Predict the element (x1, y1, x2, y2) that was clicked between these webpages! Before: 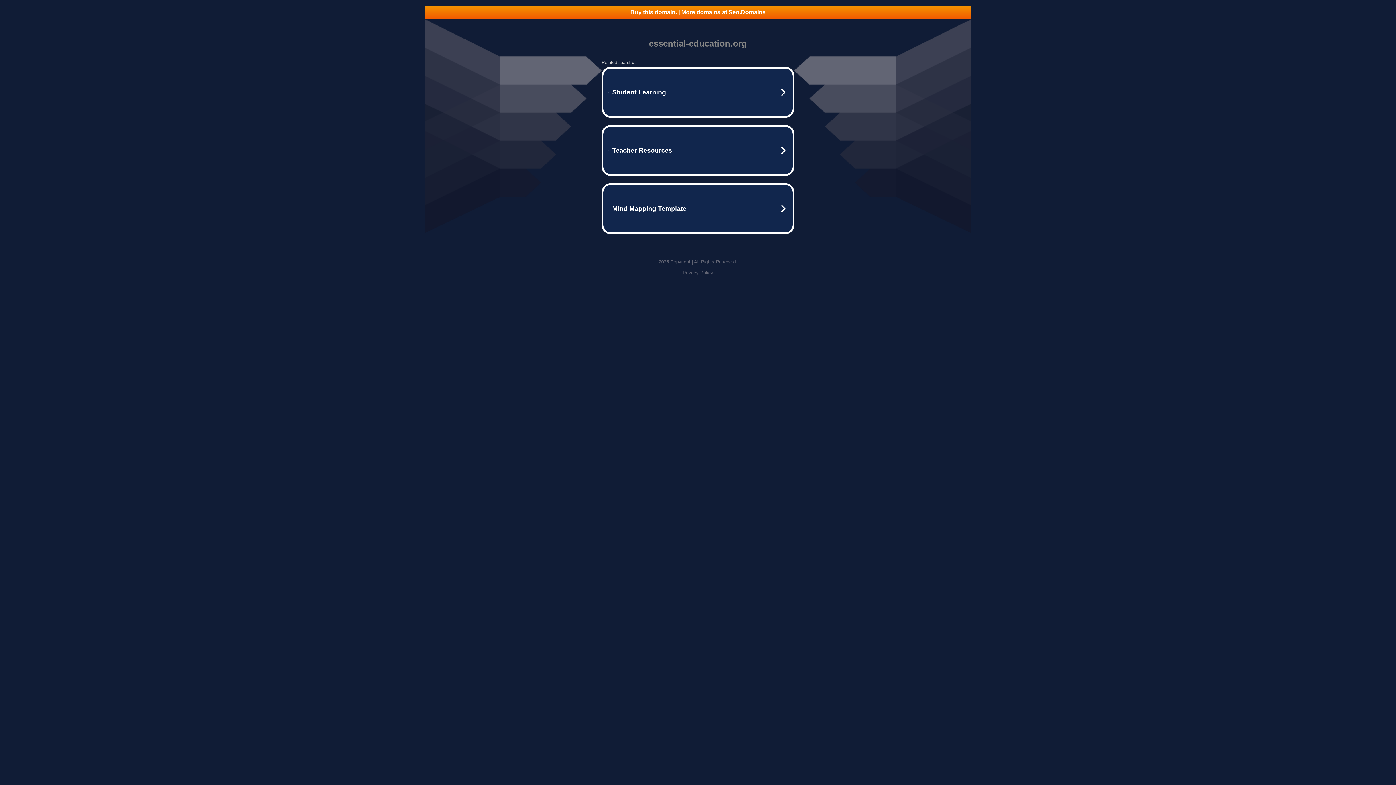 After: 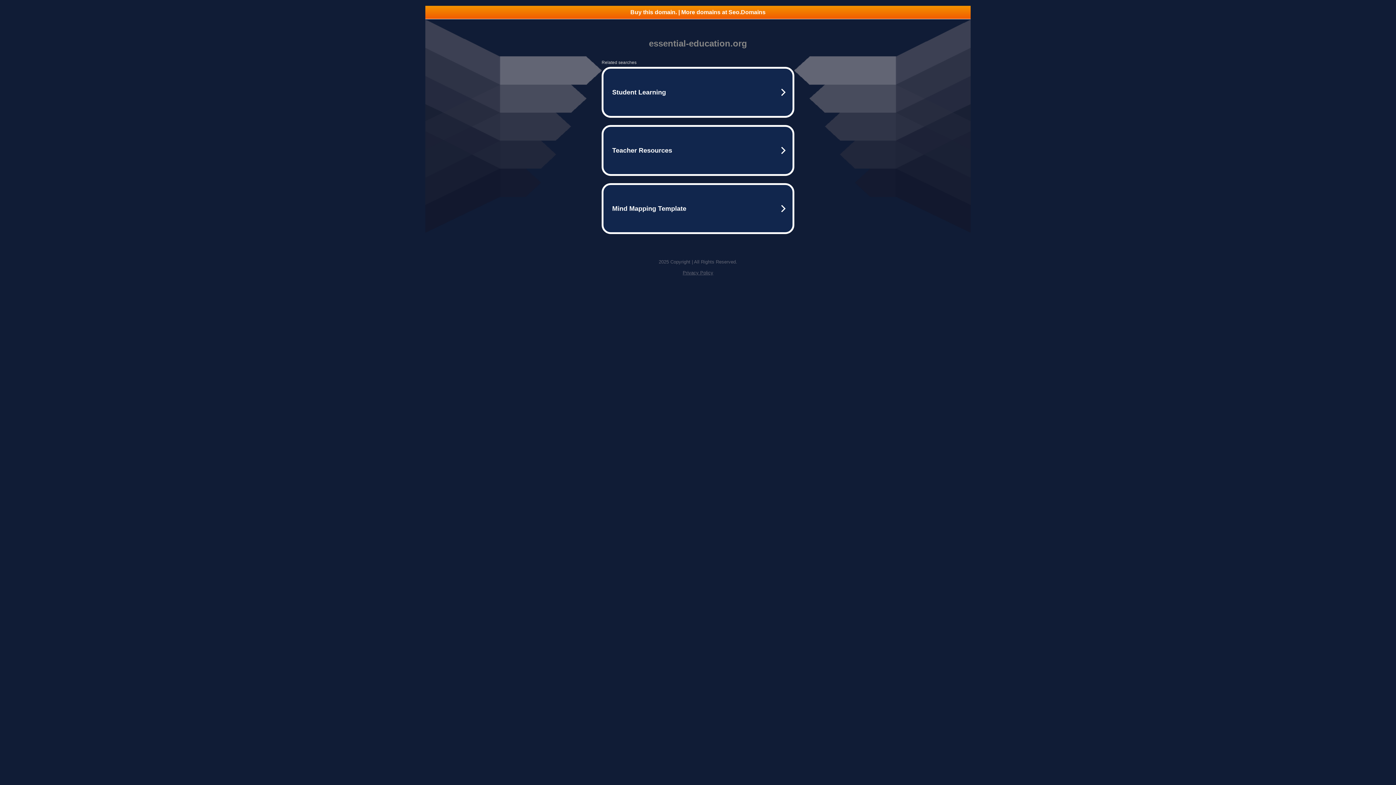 Action: label: Privacy Policy bbox: (682, 270, 713, 275)